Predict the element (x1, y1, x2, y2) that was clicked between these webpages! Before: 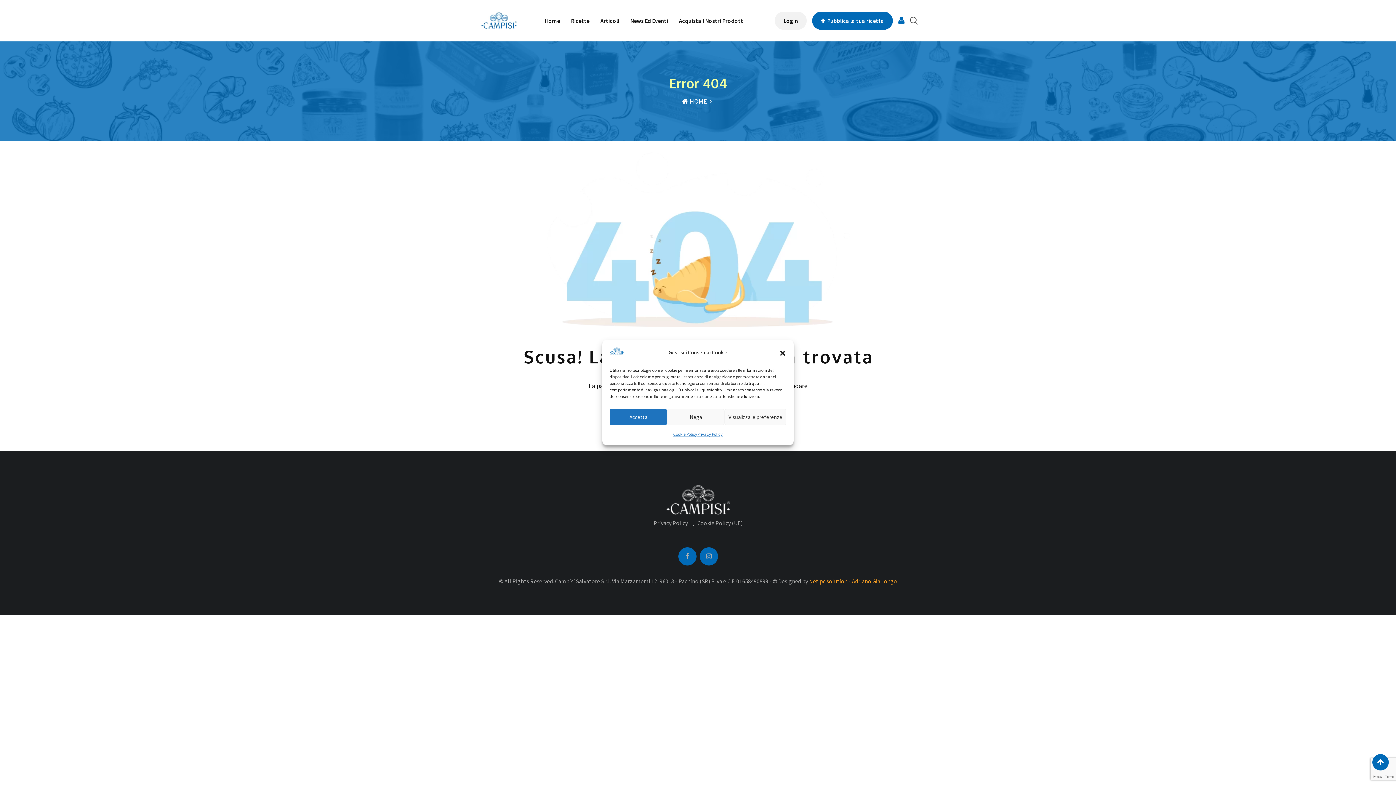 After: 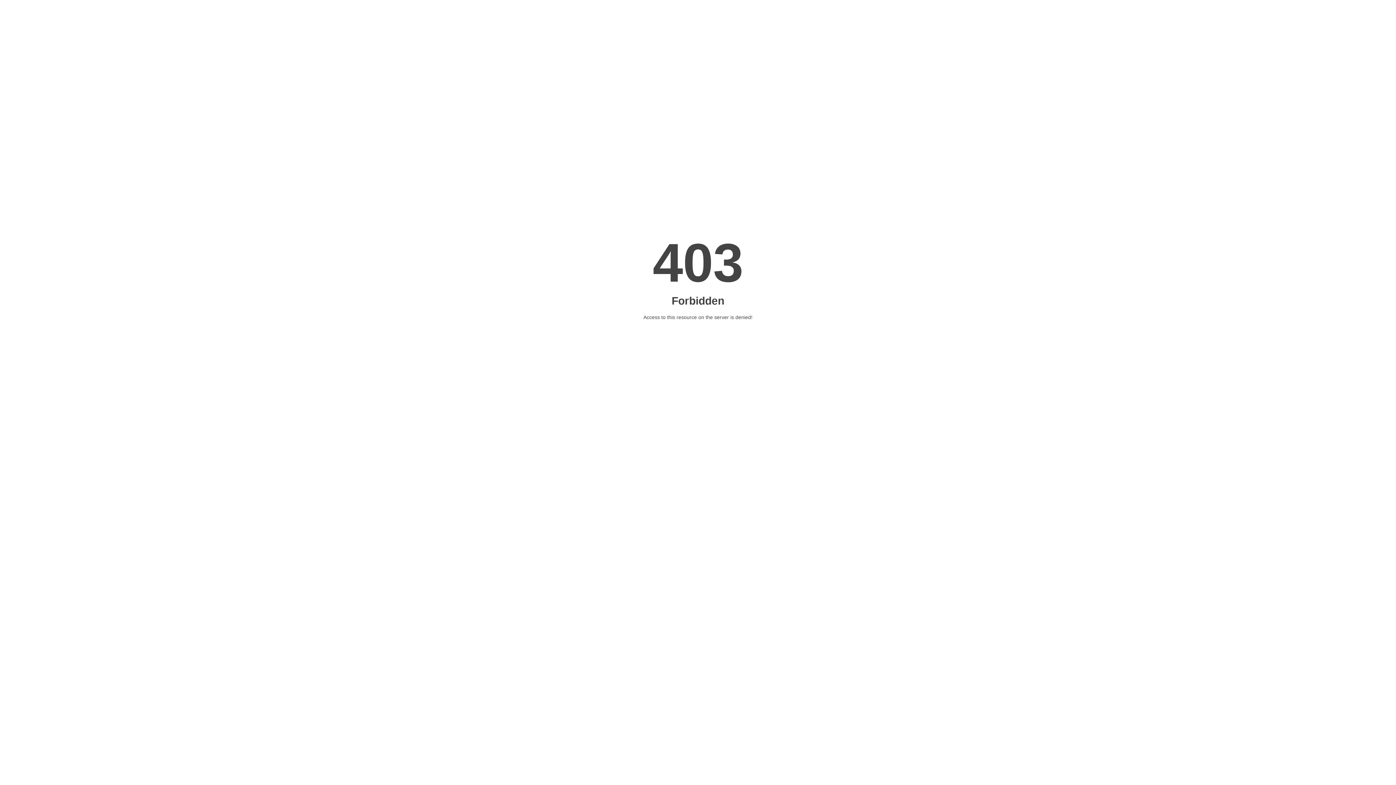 Action: label: Acquista I Nostri Prodotti bbox: (673, 5, 750, 36)